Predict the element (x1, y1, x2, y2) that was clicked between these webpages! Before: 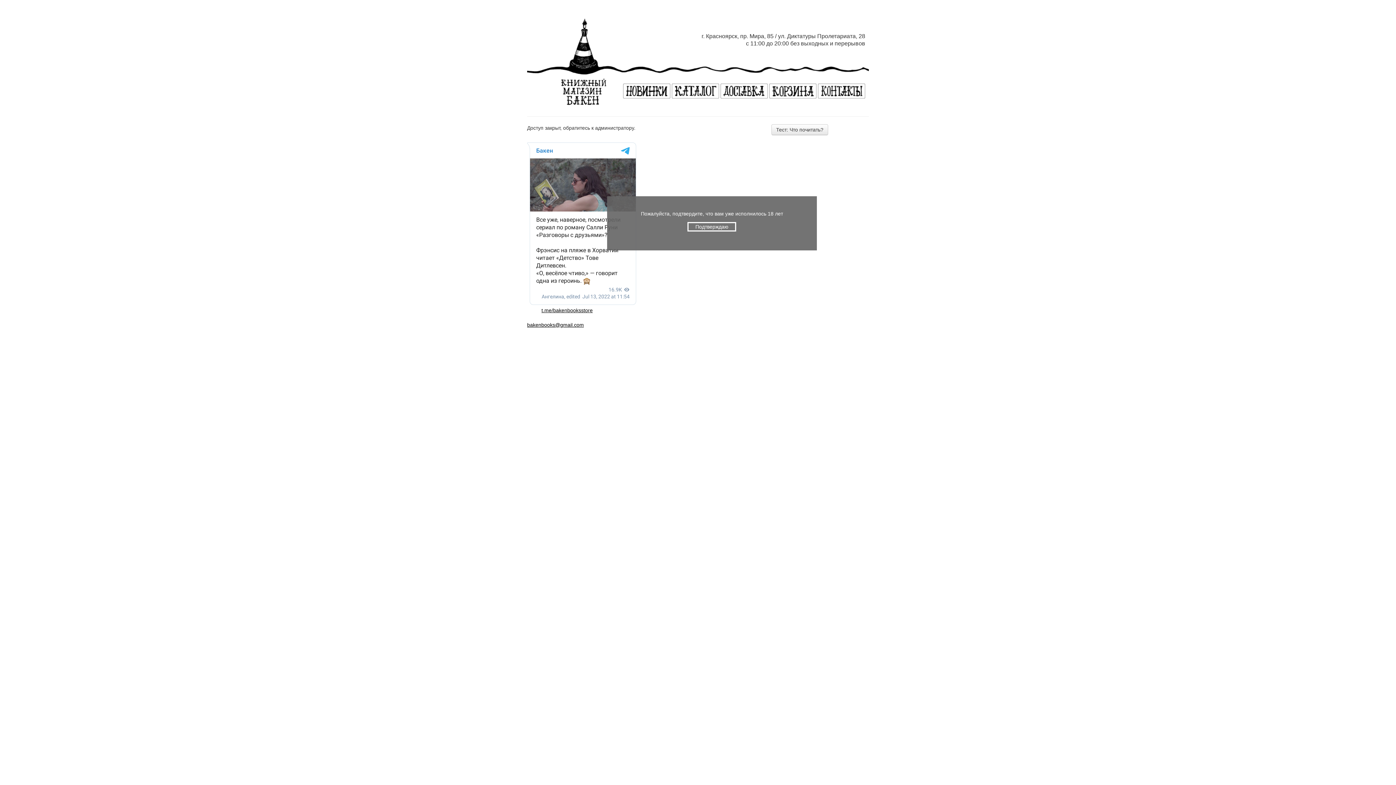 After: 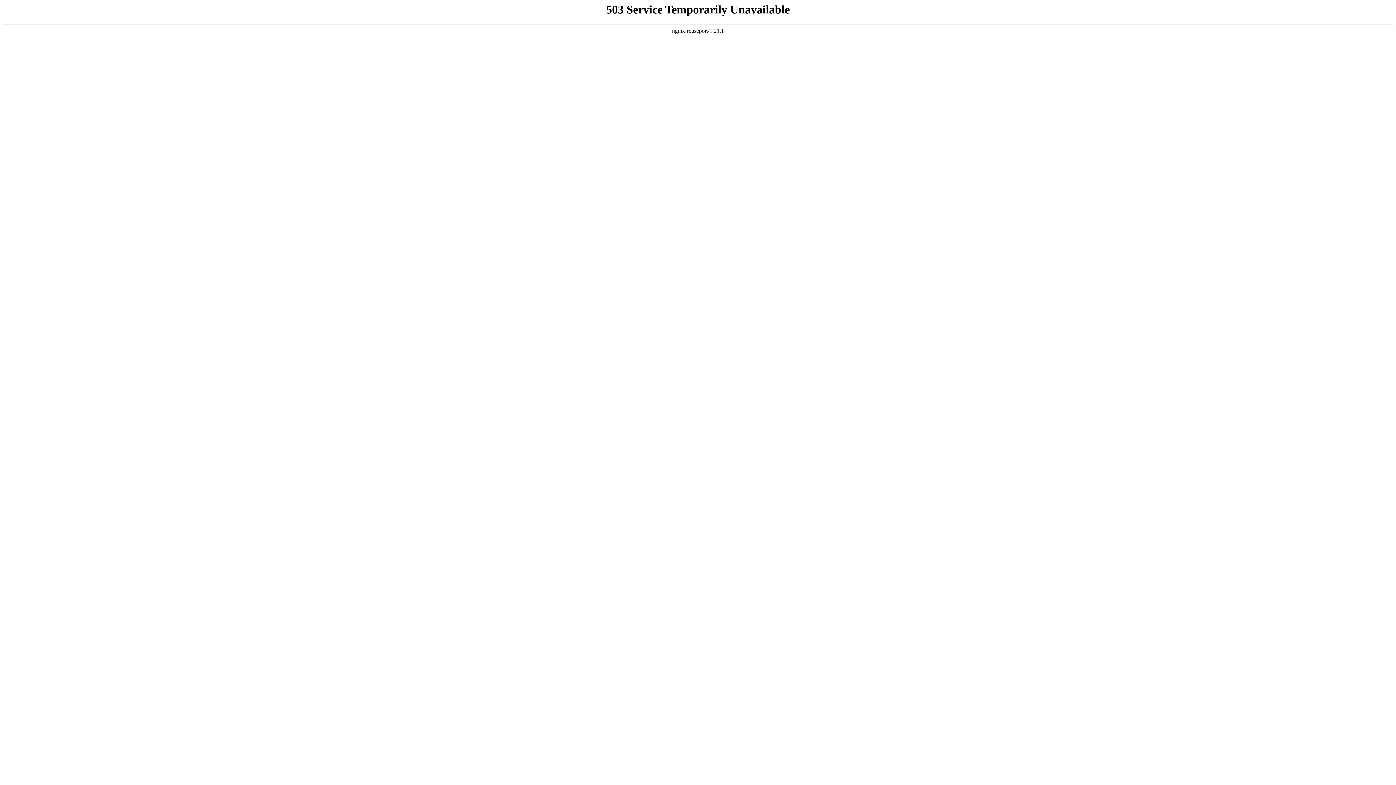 Action: bbox: (771, 124, 828, 135) label: Тест: Что почитать?